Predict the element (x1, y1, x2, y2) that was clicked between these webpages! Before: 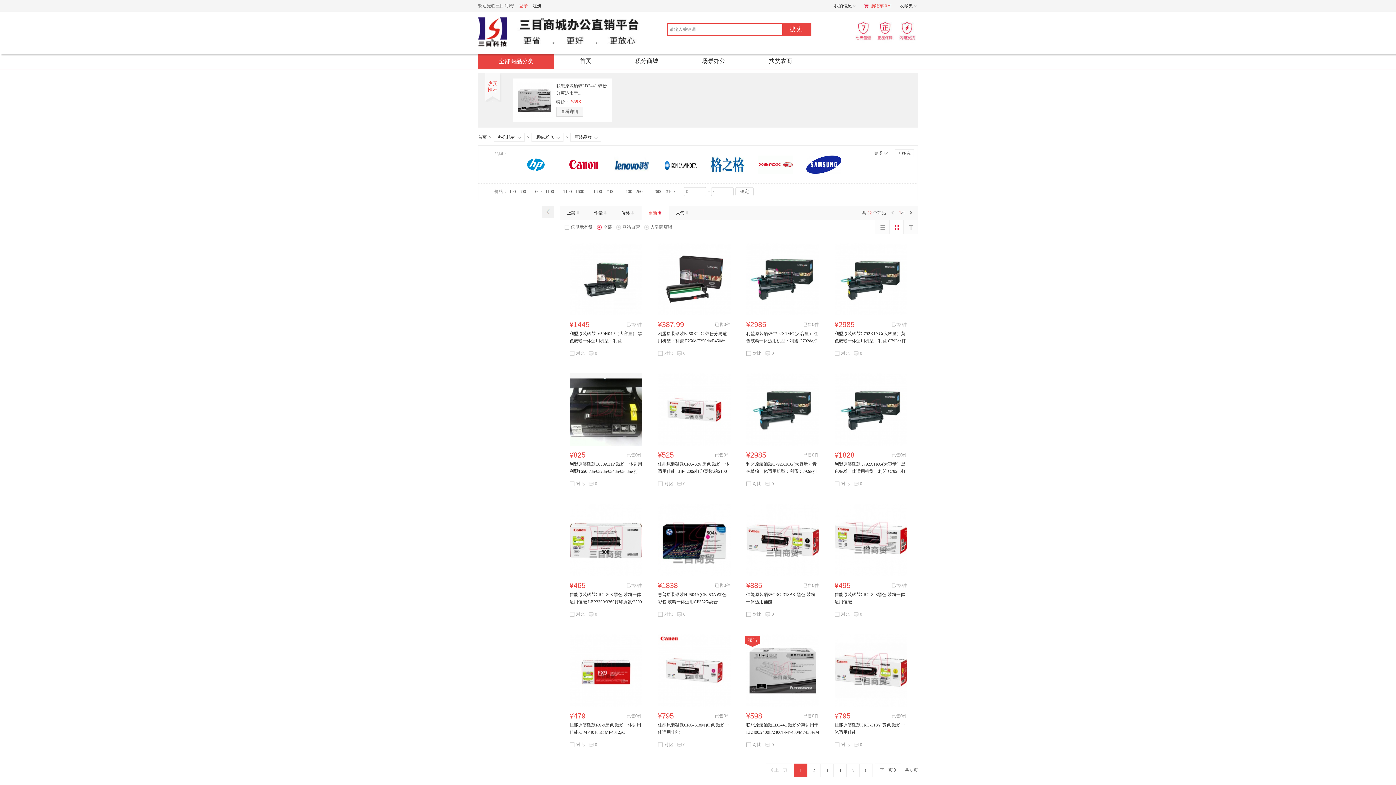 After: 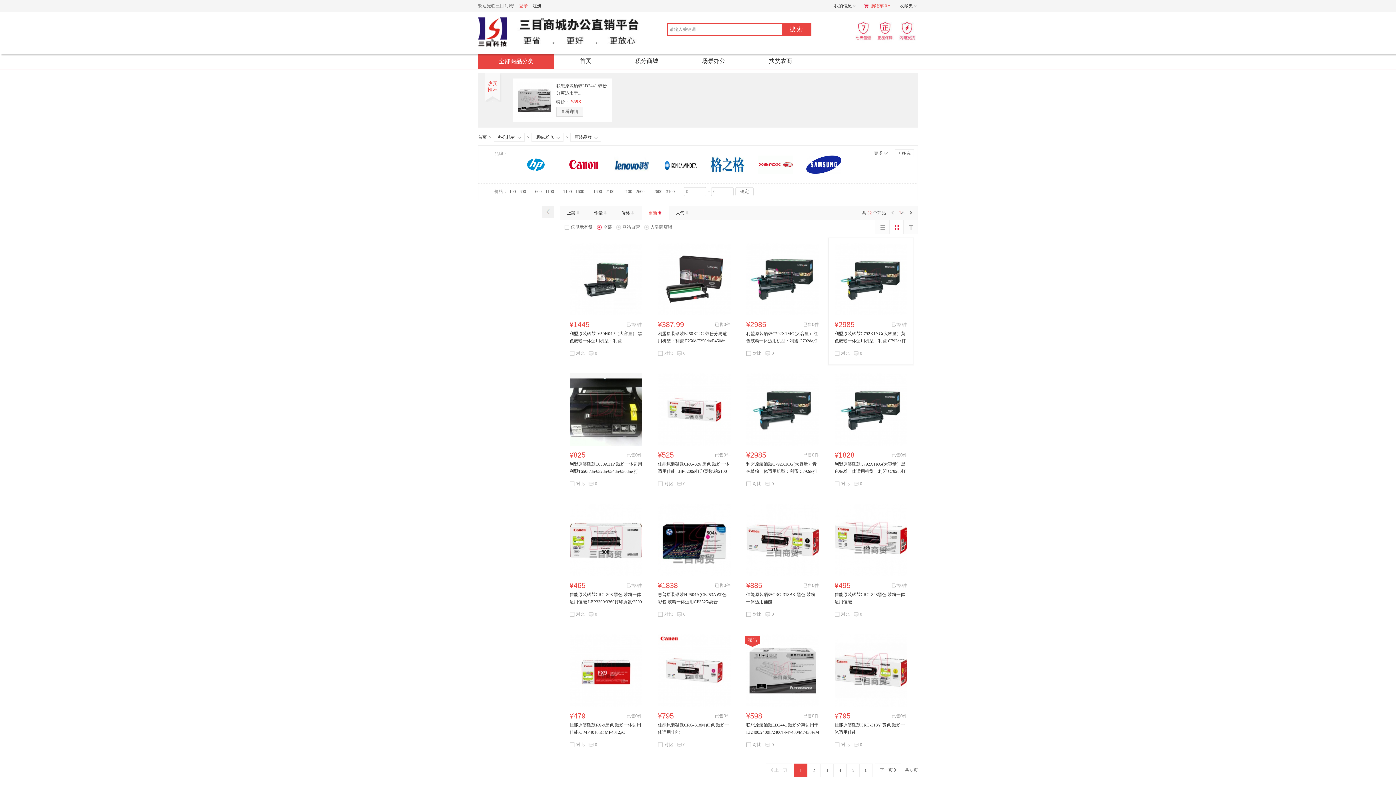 Action: bbox: (834, 311, 907, 316)